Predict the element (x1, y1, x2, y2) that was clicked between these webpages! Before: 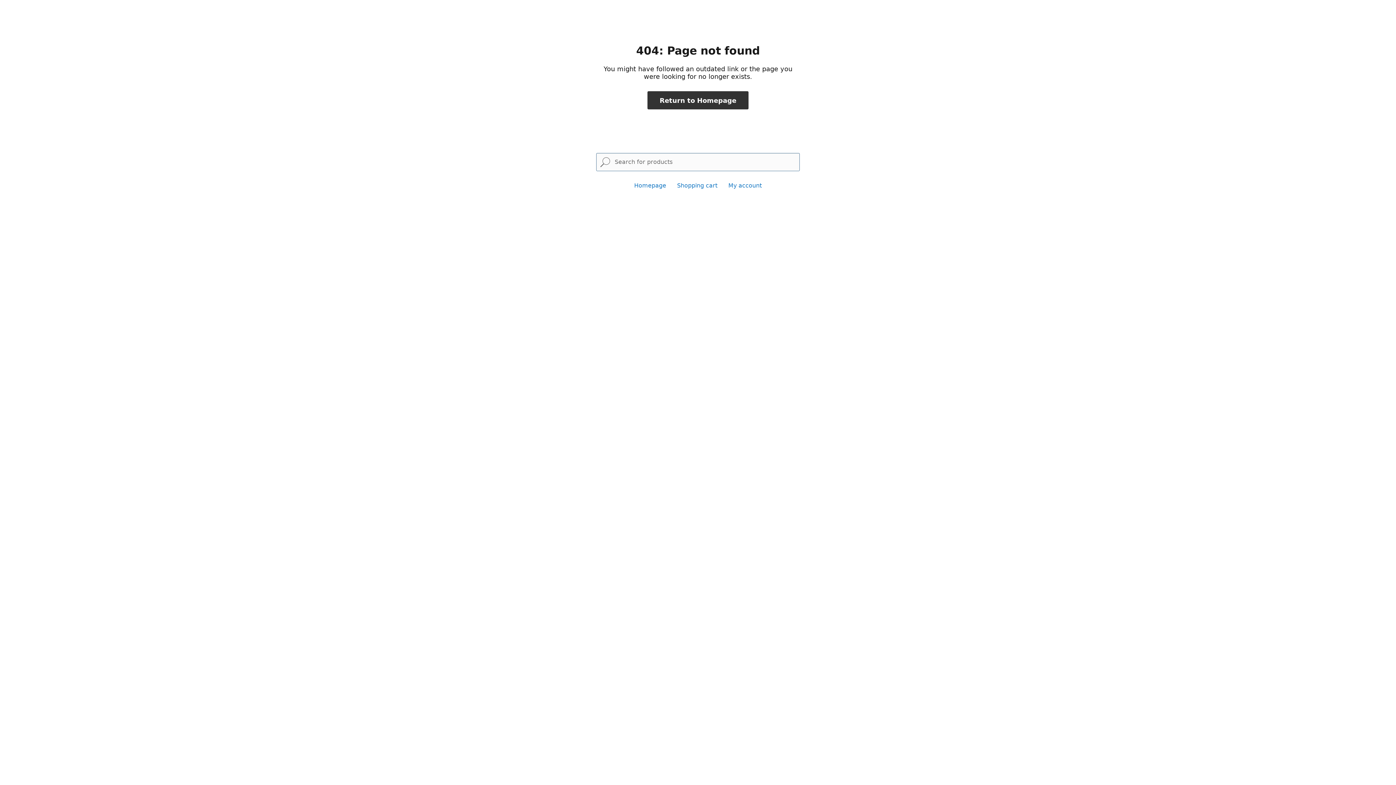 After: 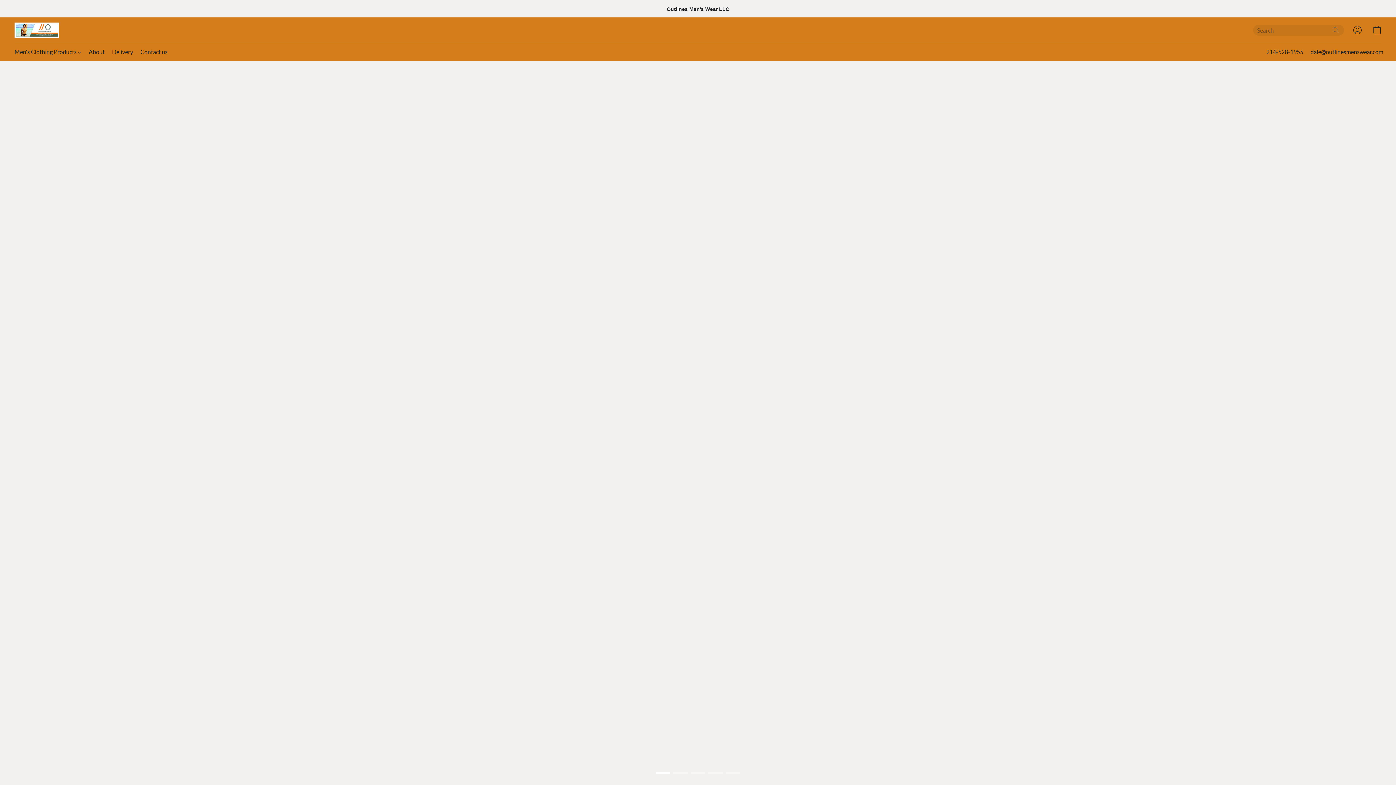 Action: bbox: (634, 182, 666, 189) label: Homepage